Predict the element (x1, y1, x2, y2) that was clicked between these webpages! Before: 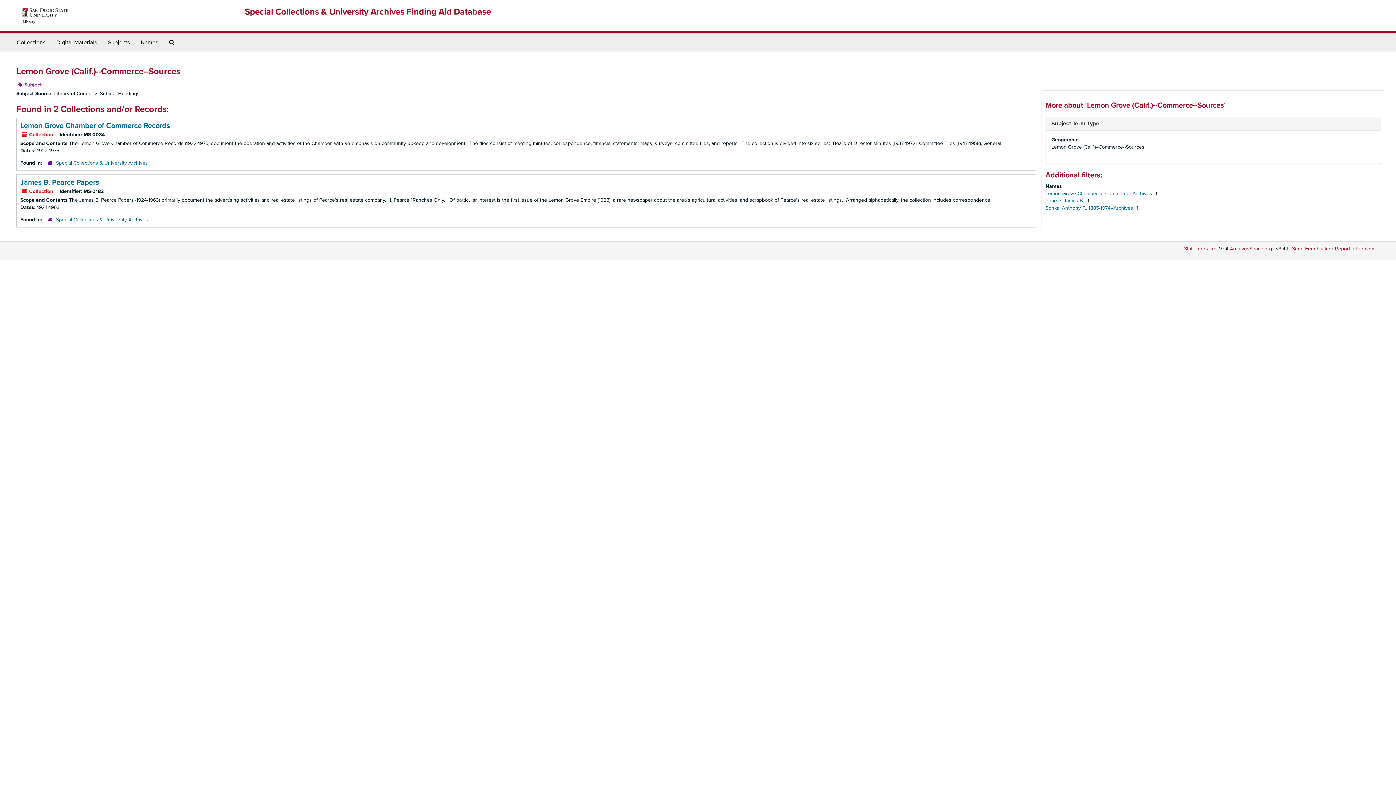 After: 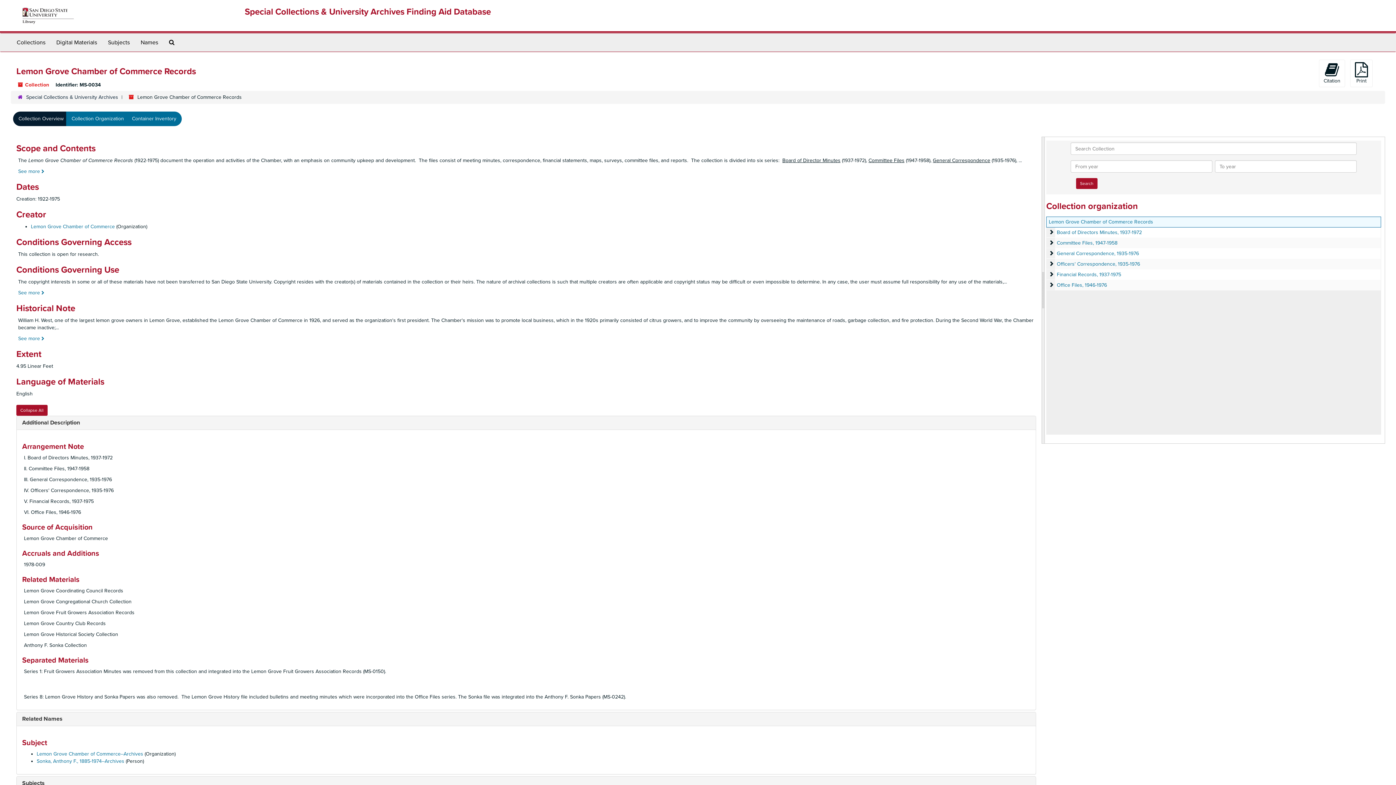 Action: label: Lemon Grove Chamber of Commerce Records bbox: (20, 121, 170, 130)